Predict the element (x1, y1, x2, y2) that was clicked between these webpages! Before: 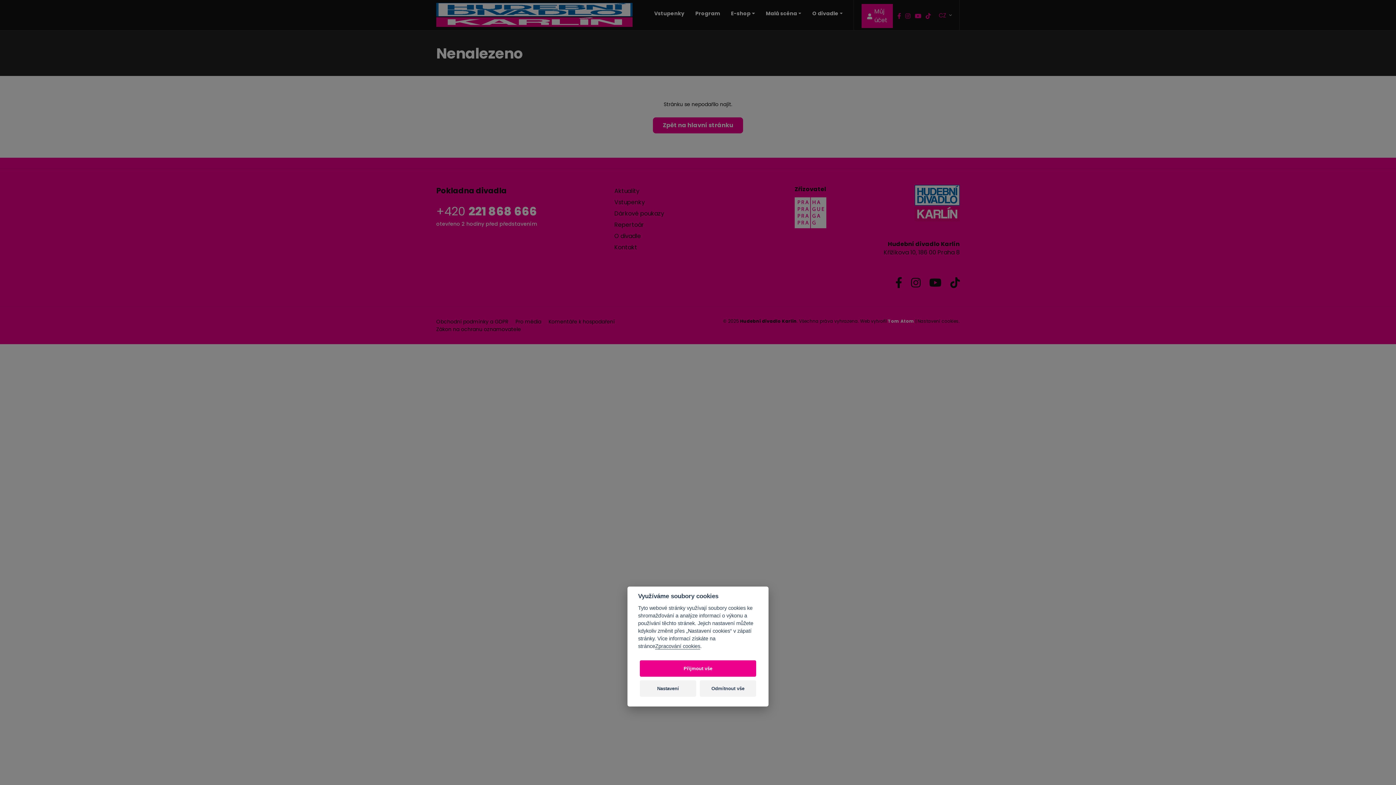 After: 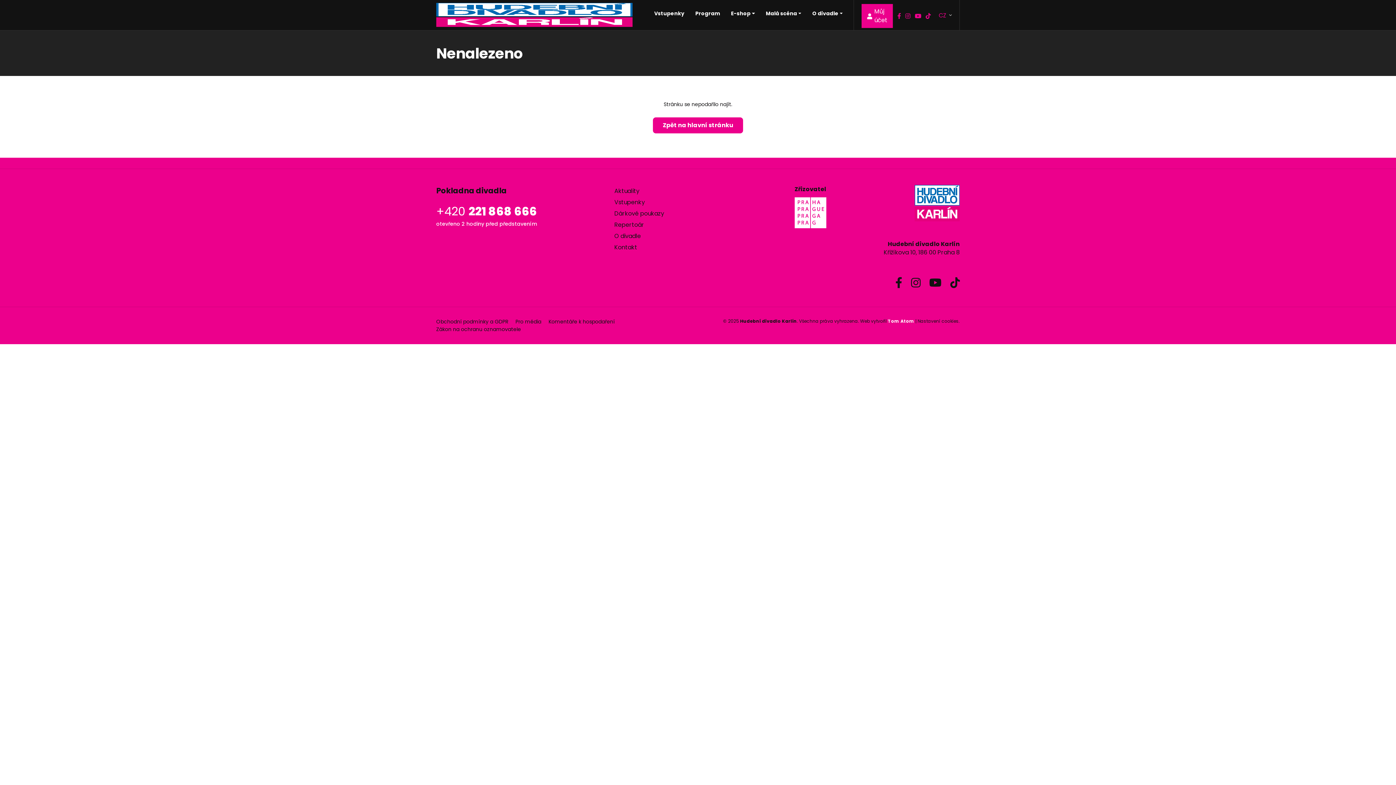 Action: label: Odmítnout vše bbox: (700, 680, 756, 696)